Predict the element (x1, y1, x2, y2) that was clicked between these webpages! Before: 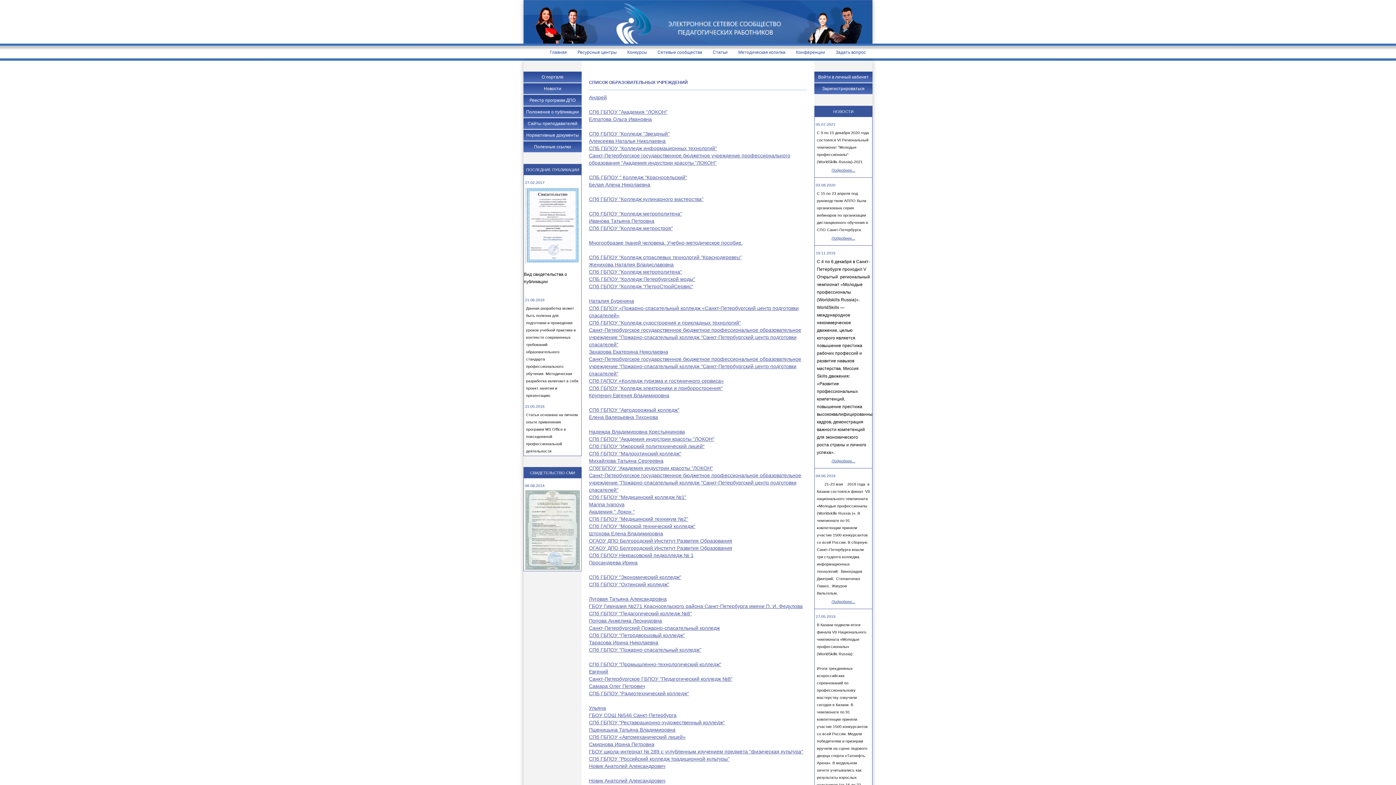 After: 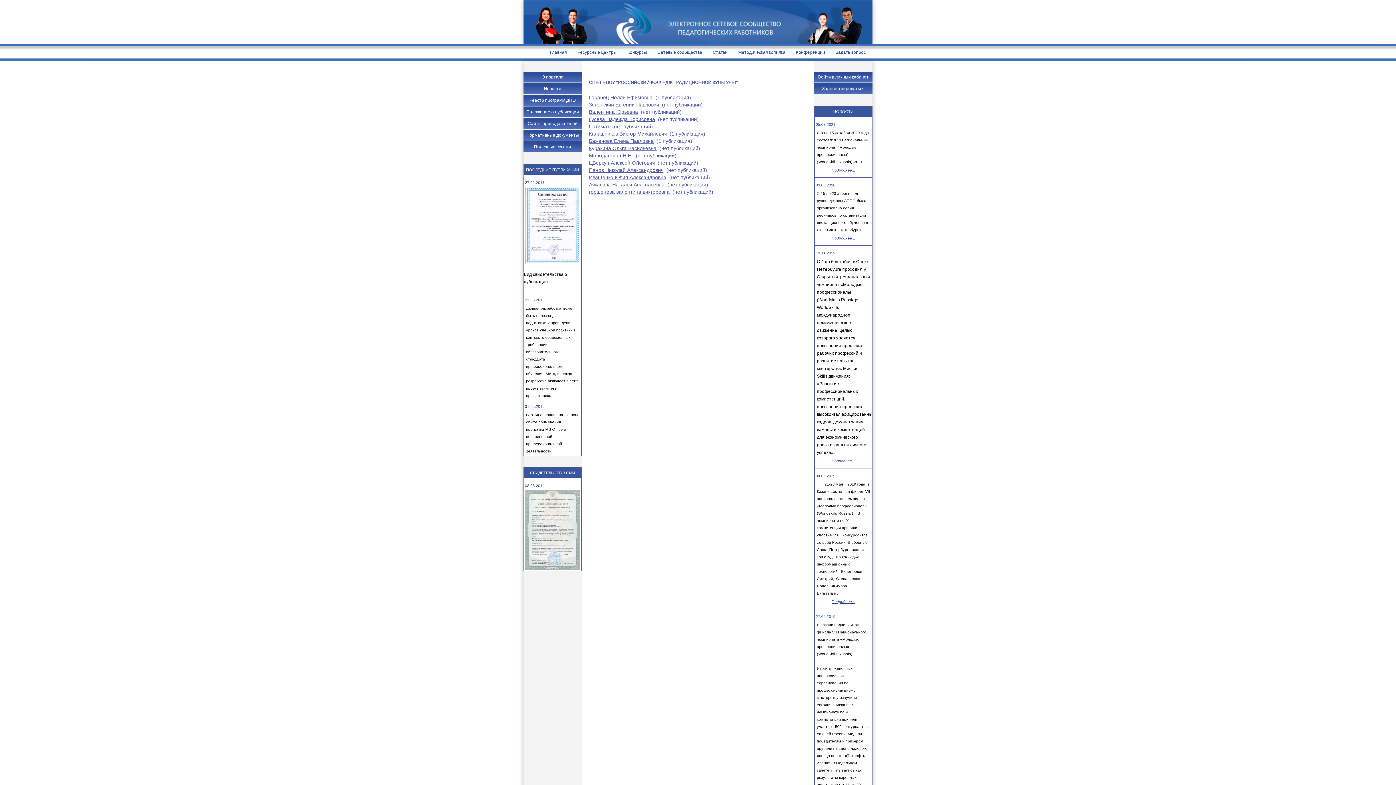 Action: bbox: (589, 756, 729, 762) label: СПб ГБПОУ "Российский колледж традиционной культуры"